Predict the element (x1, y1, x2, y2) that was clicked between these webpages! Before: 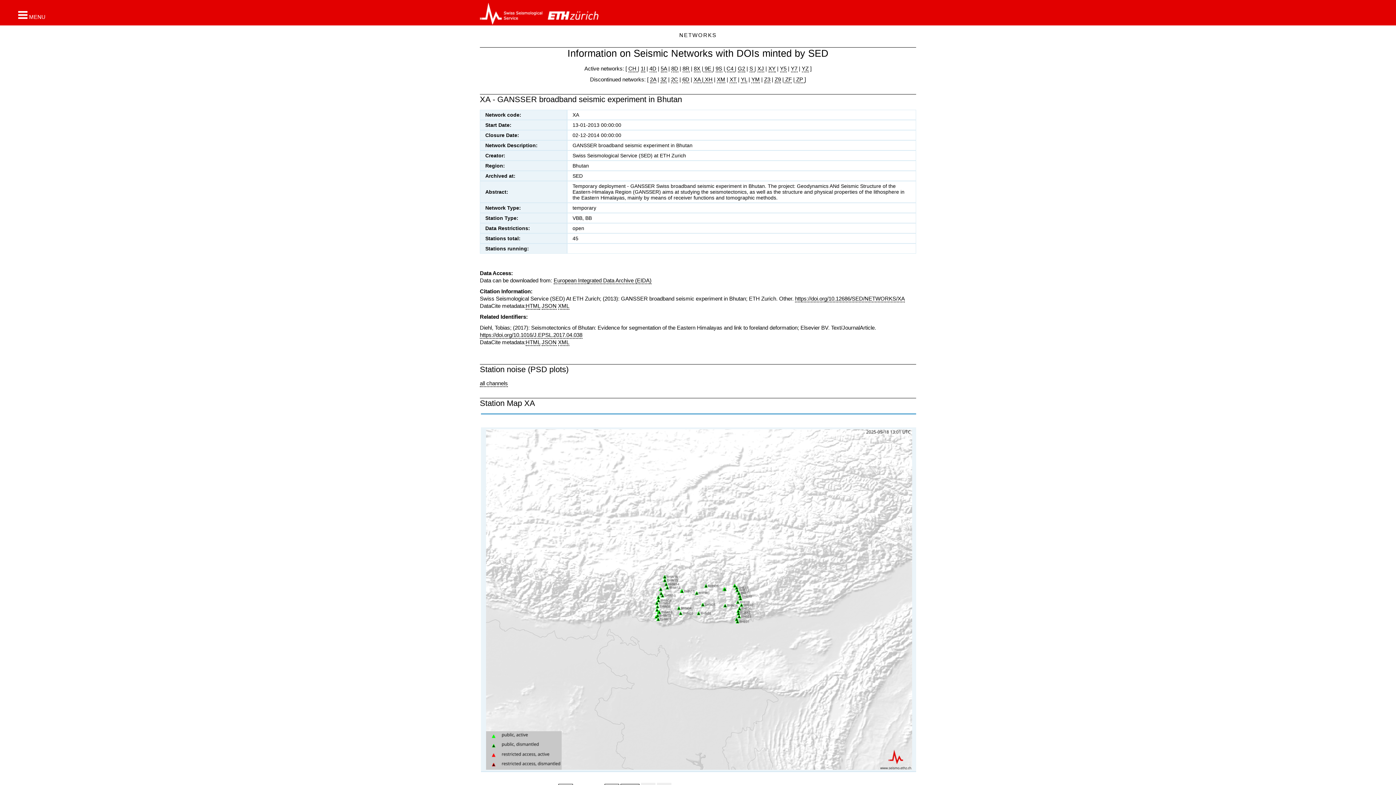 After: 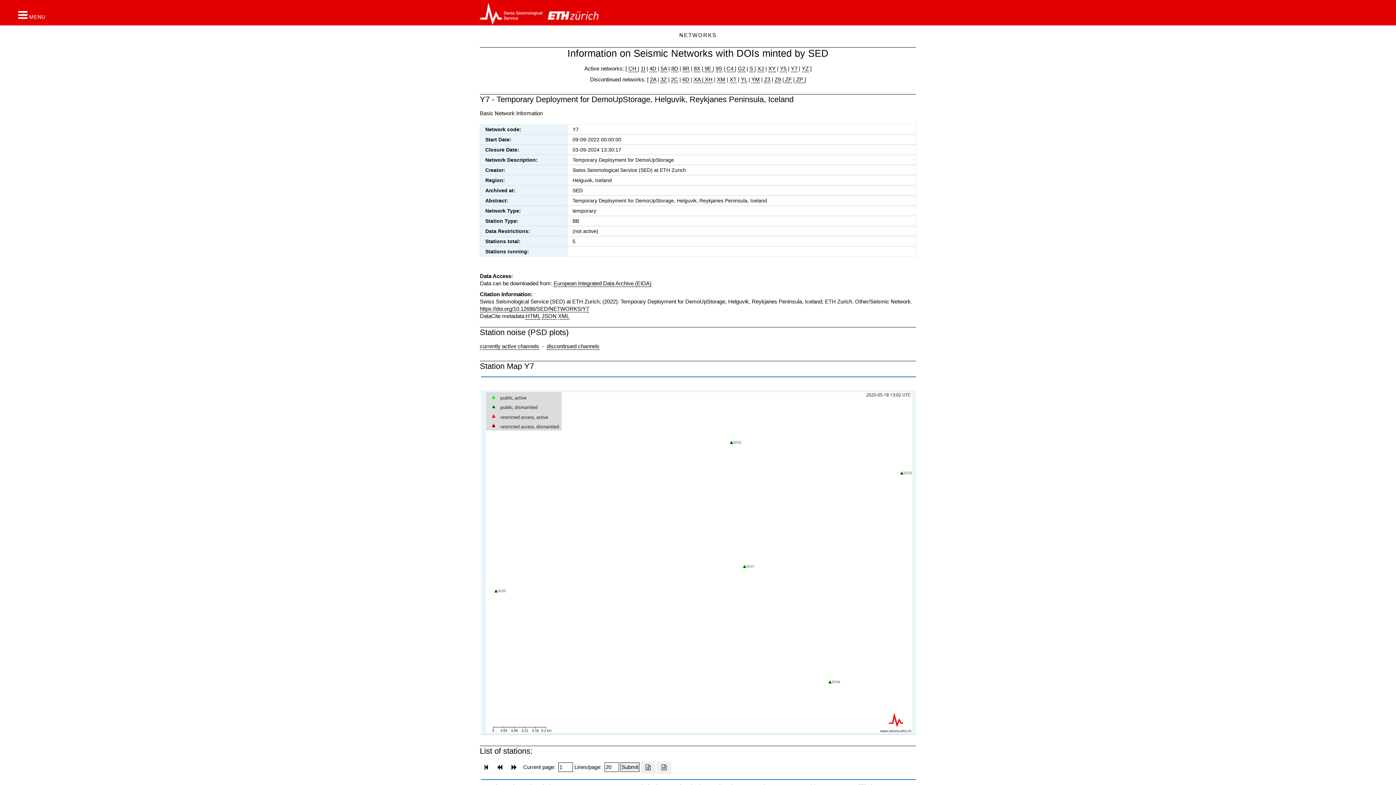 Action: bbox: (791, 65, 797, 72) label: Y7